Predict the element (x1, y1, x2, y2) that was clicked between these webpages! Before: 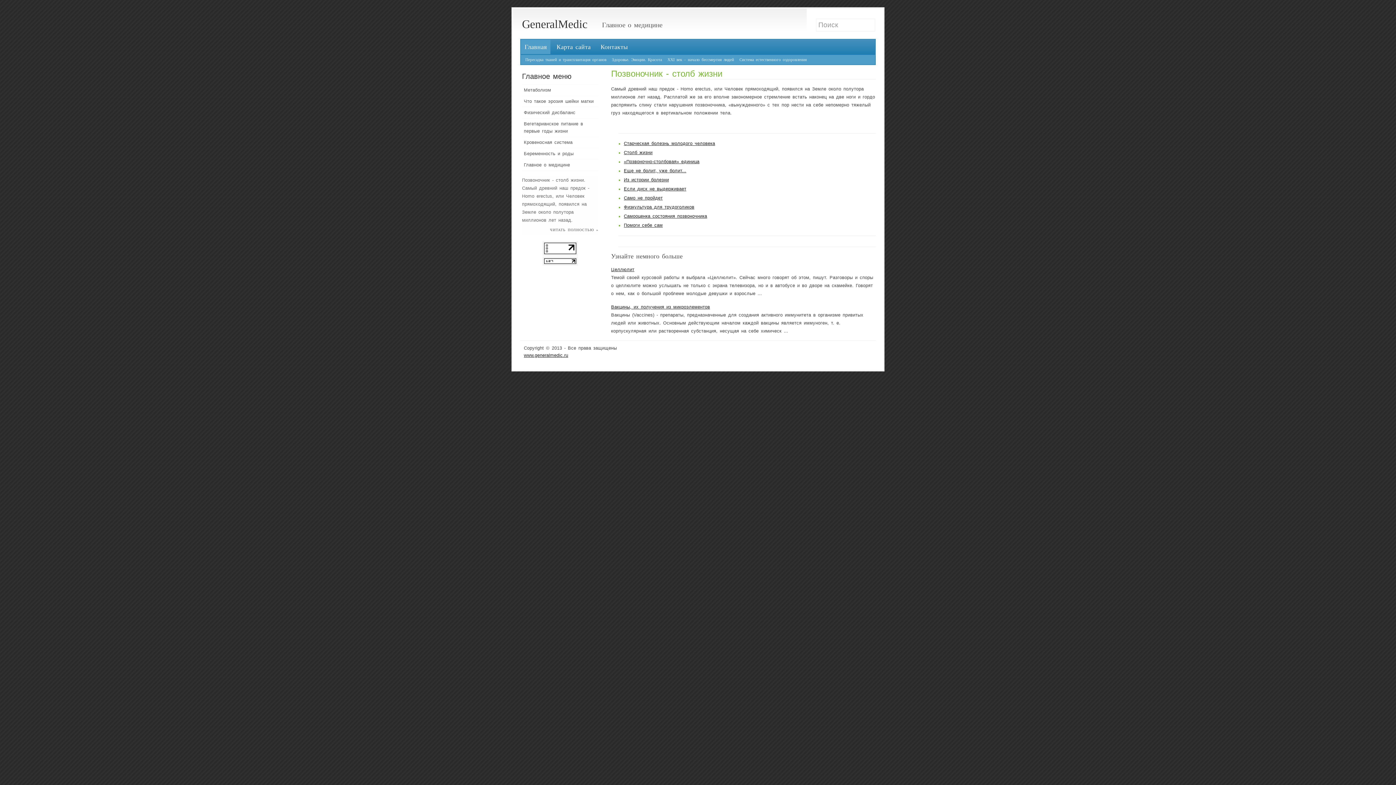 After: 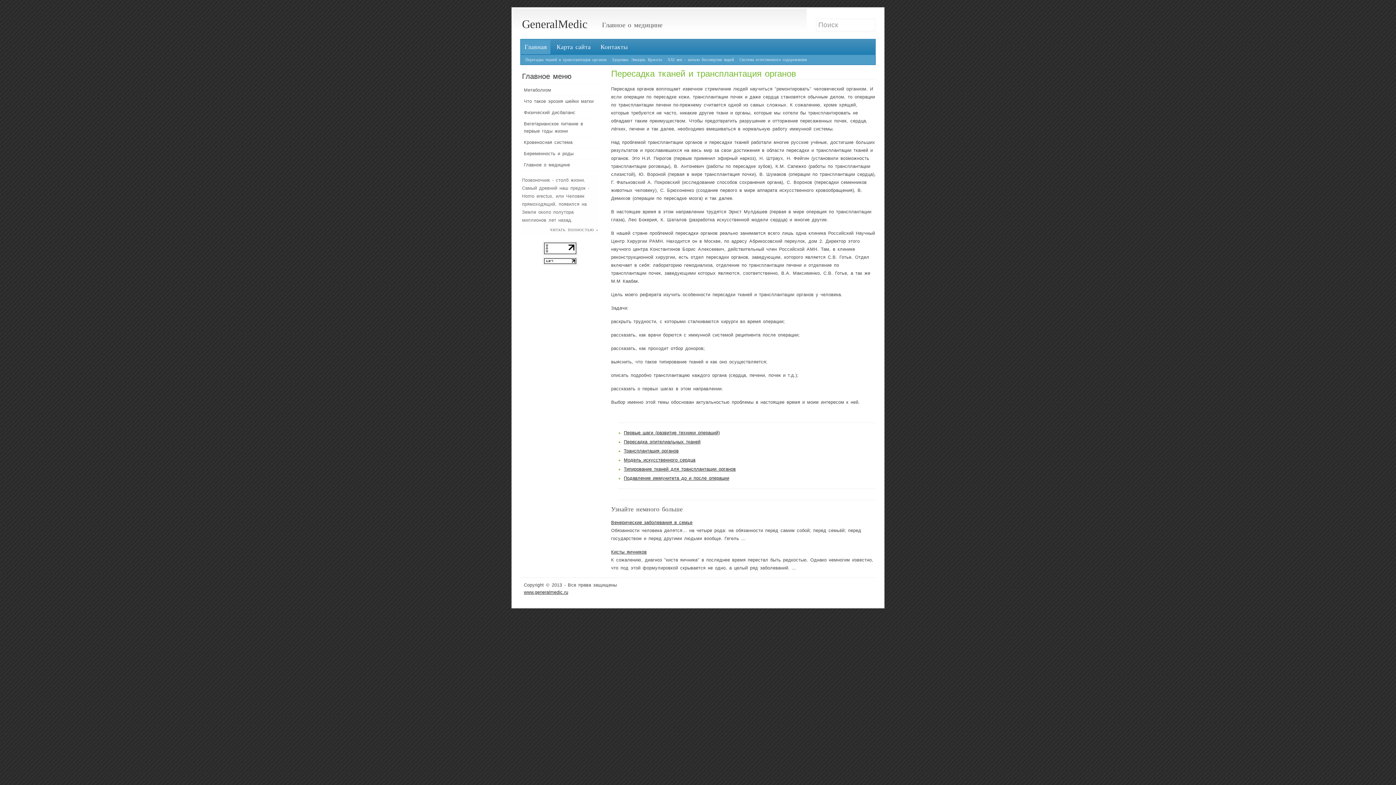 Action: label: Пересадка тканей и трансплантация органов bbox: (523, 55, 608, 64)